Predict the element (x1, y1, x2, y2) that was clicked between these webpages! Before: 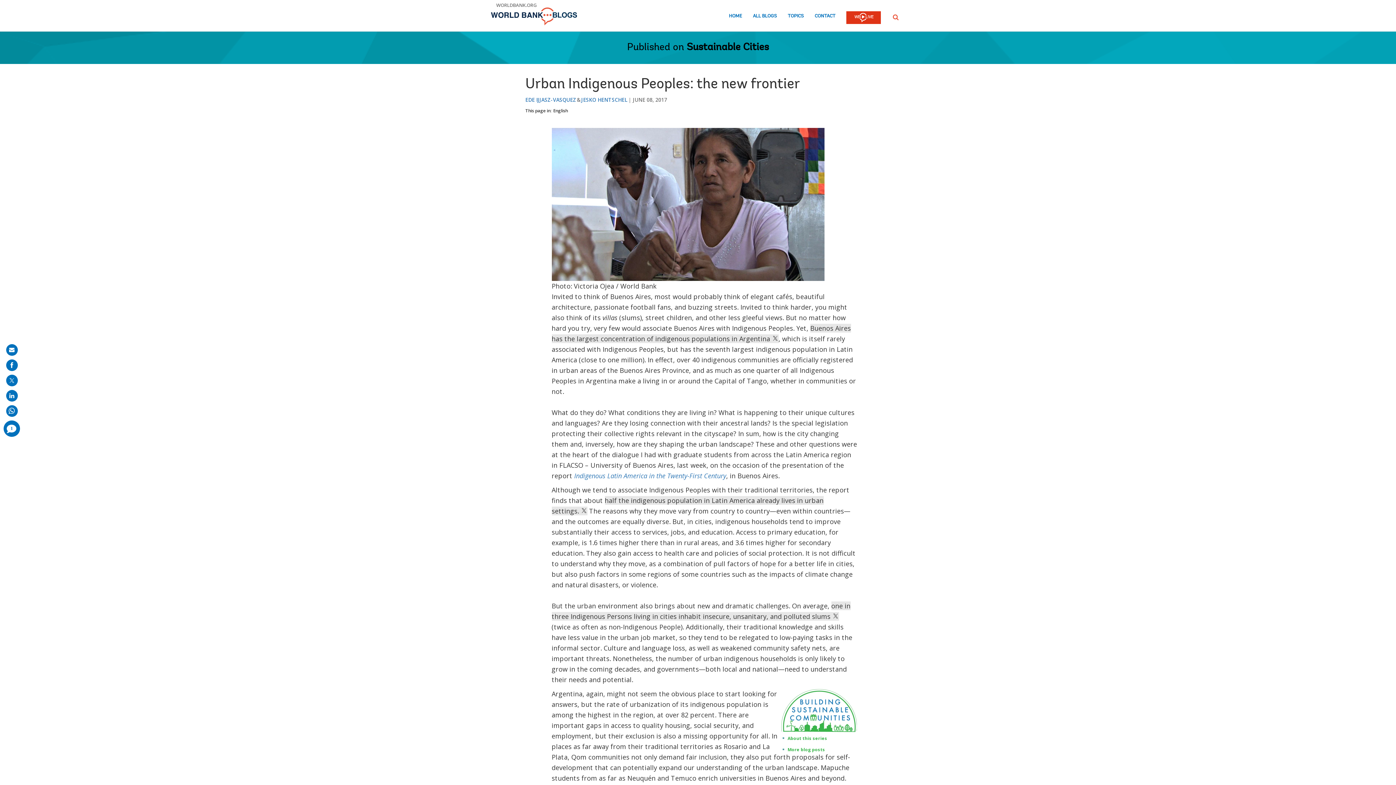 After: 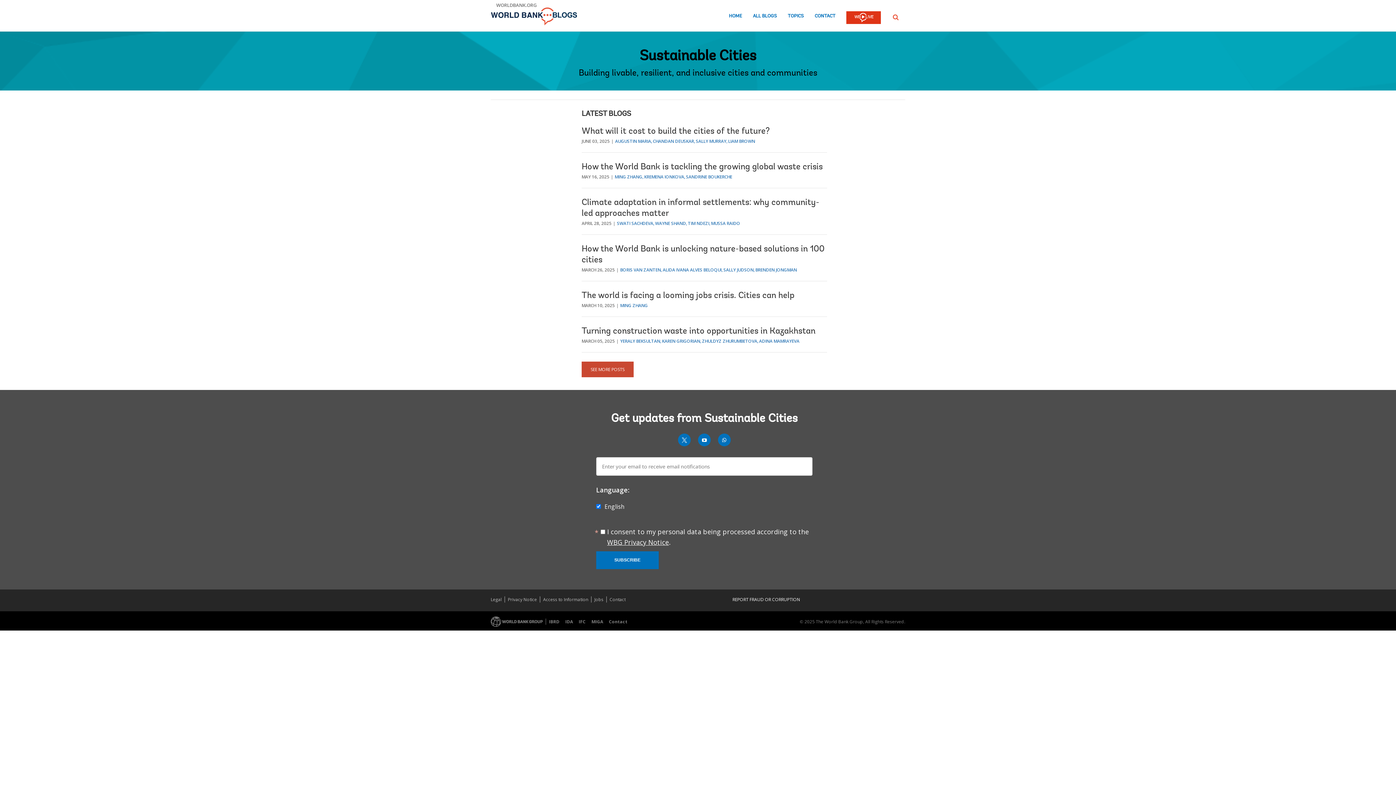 Action: label: Sustainable Cities bbox: (686, 42, 769, 52)